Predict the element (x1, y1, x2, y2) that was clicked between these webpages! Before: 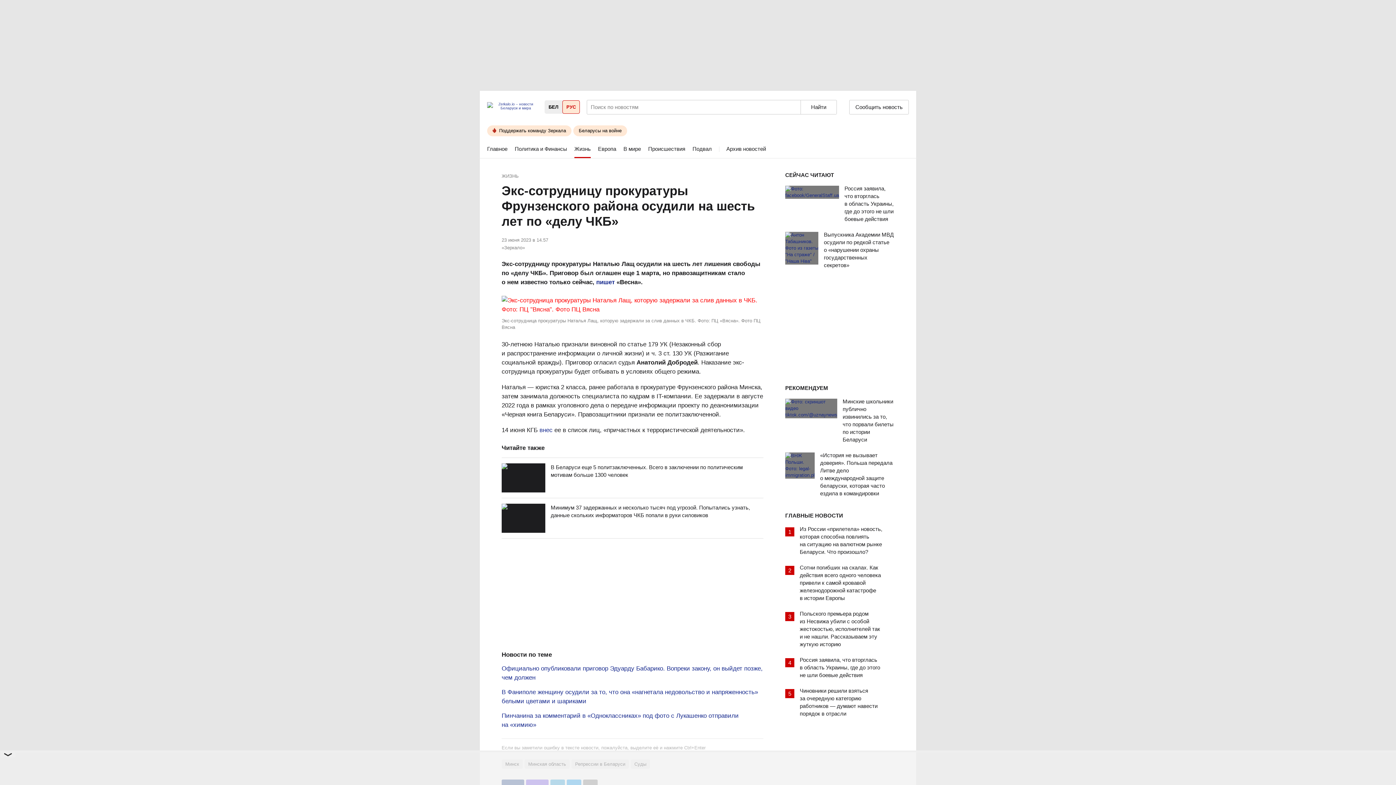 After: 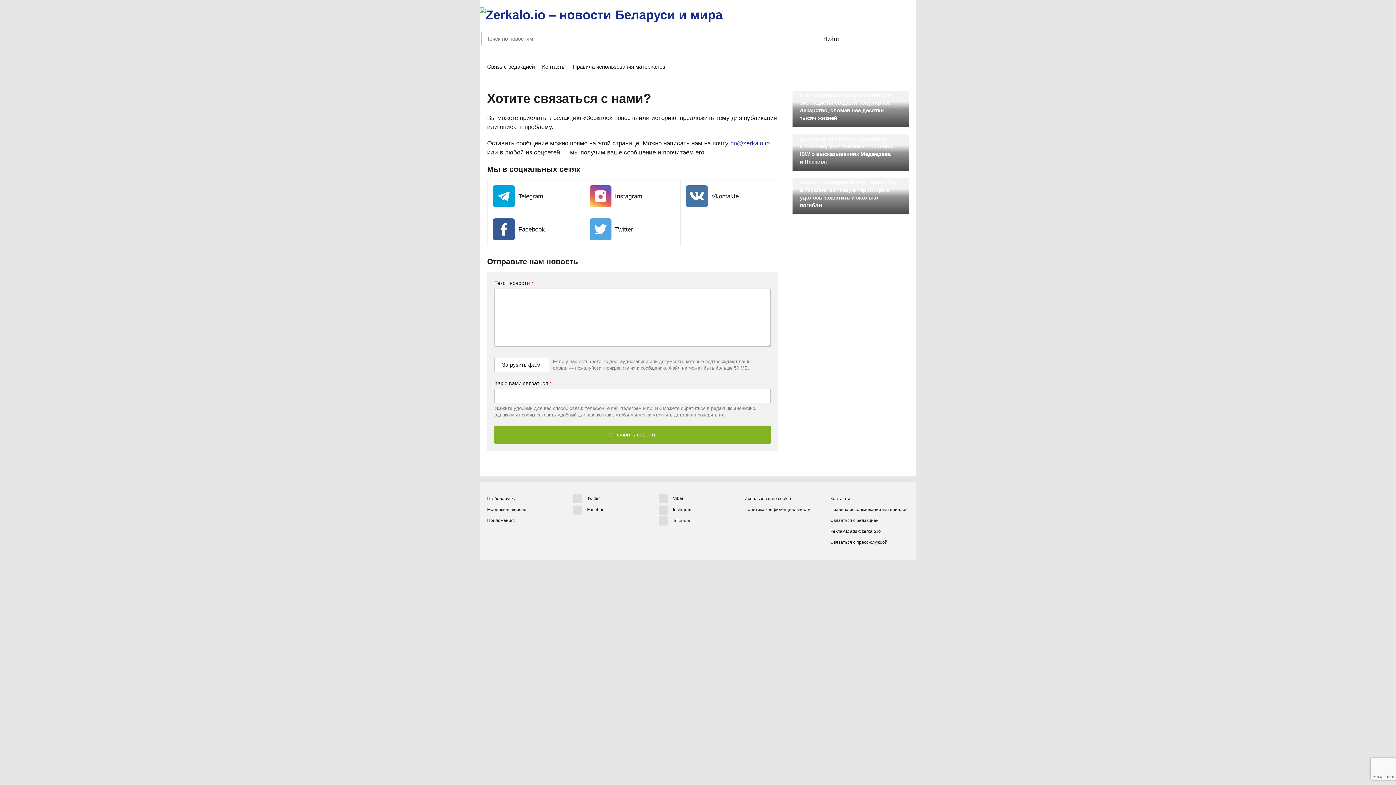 Action: bbox: (849, 100, 909, 114) label: Сообщить новость